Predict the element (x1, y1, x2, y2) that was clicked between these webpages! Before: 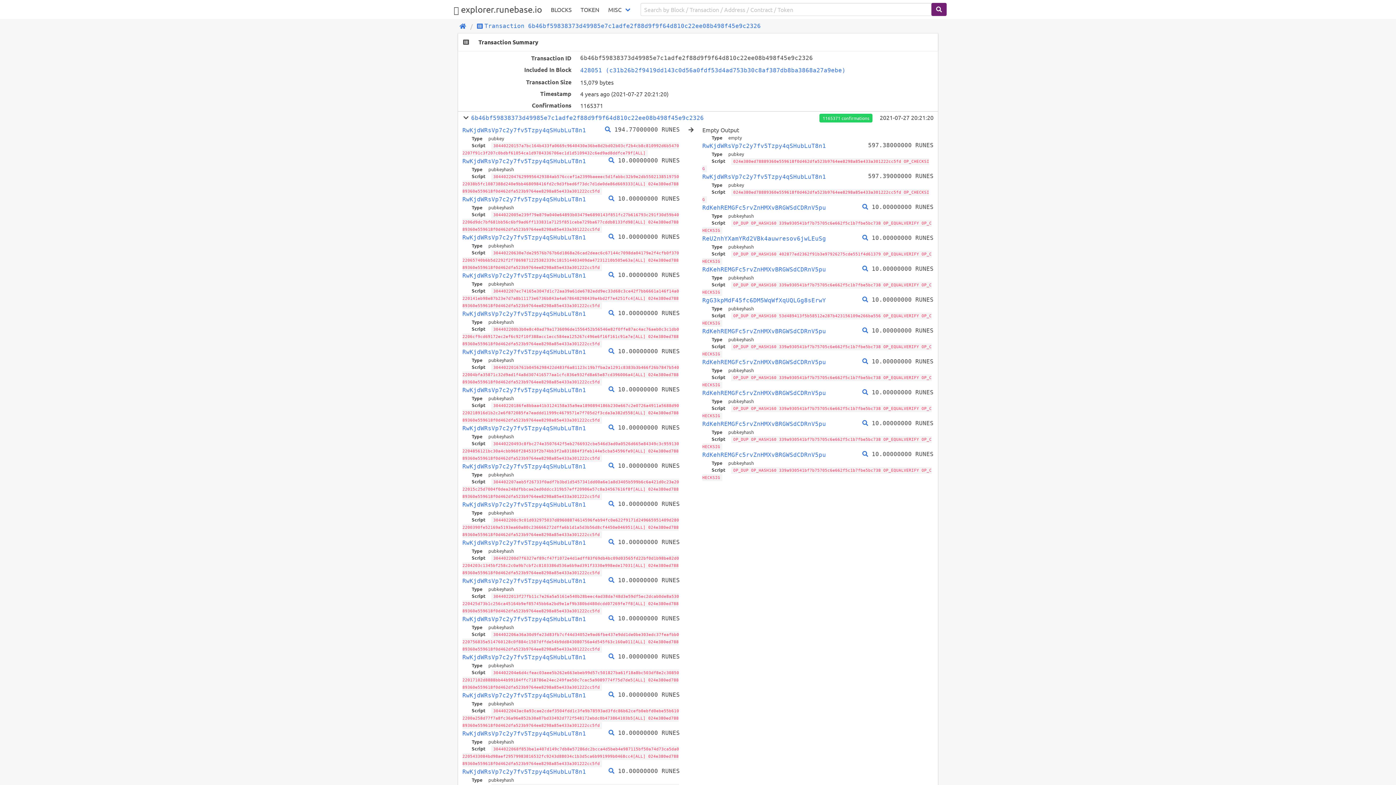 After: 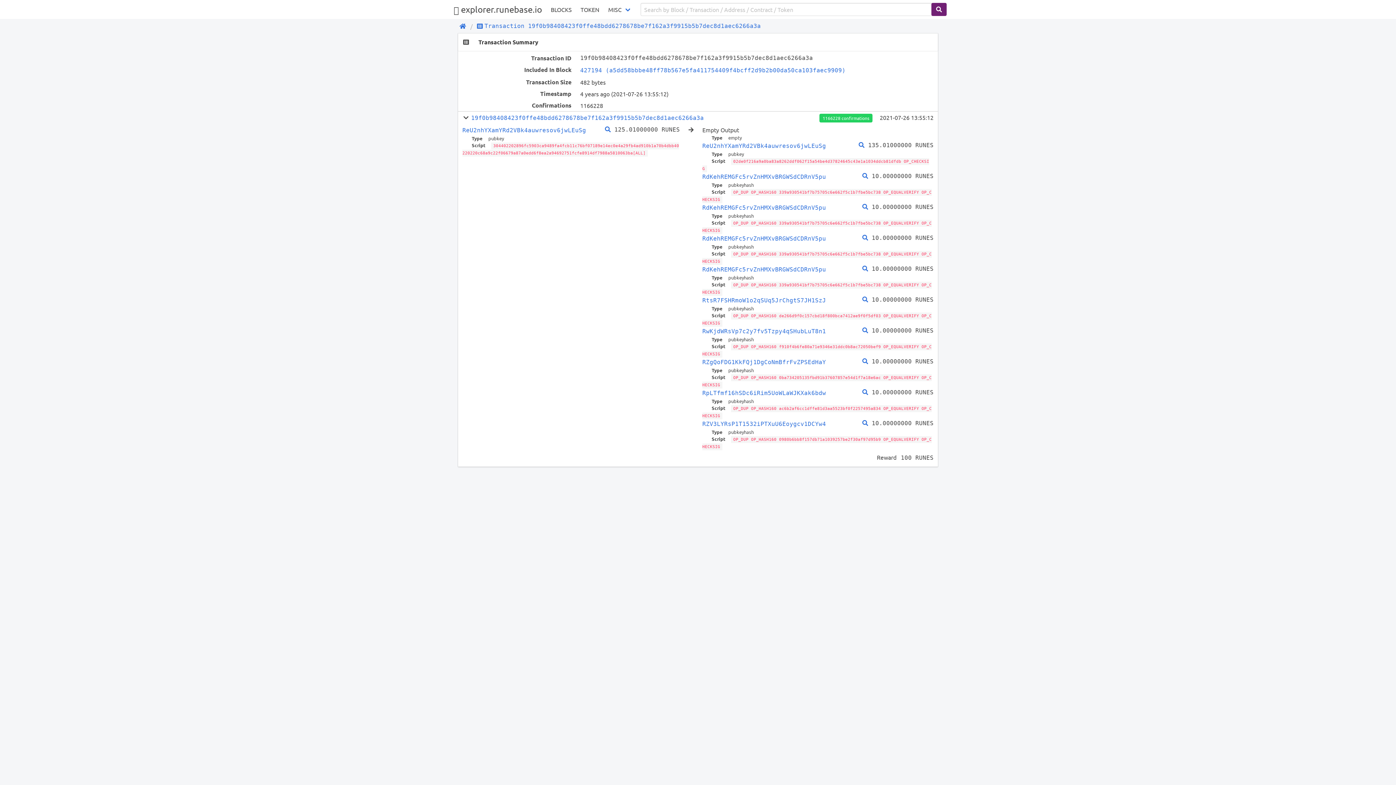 Action: bbox: (608, 386, 614, 393)